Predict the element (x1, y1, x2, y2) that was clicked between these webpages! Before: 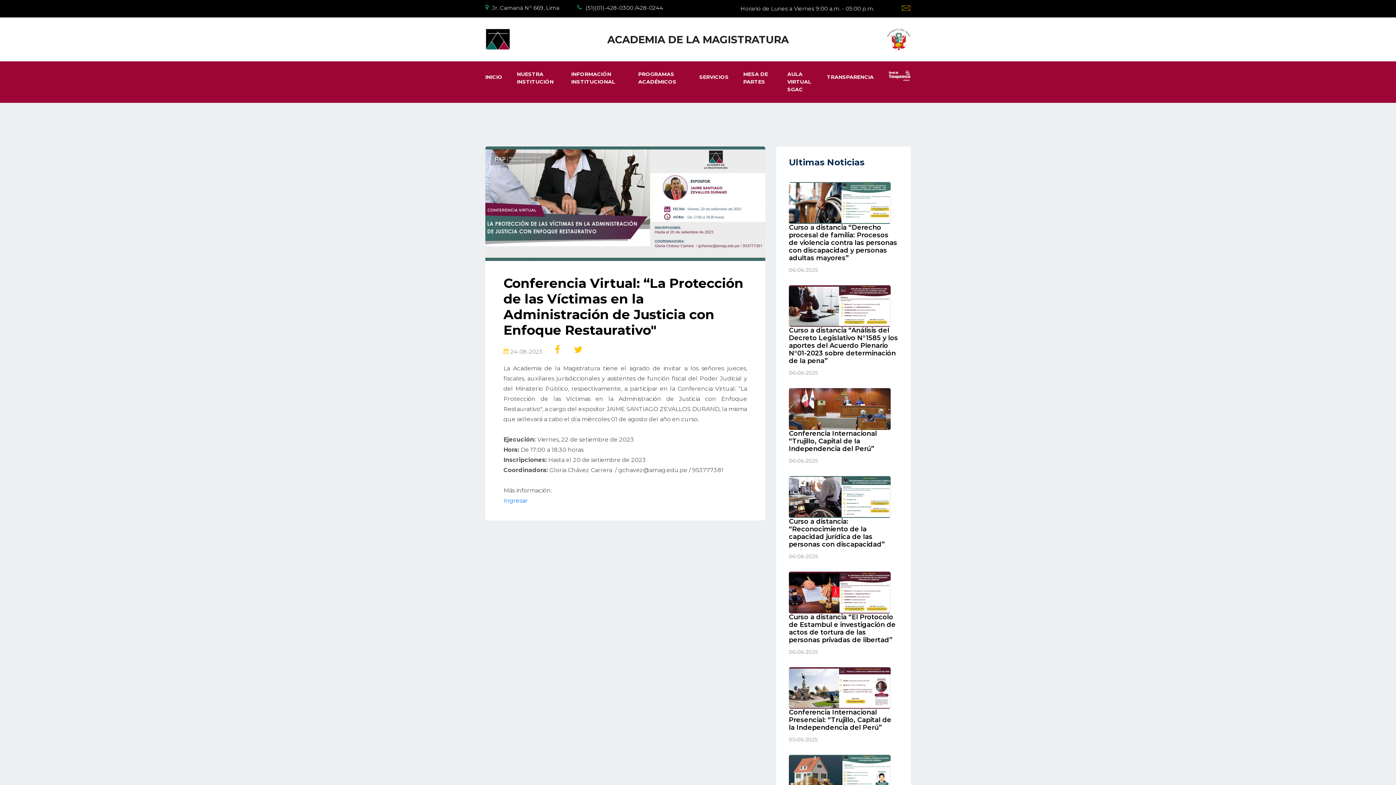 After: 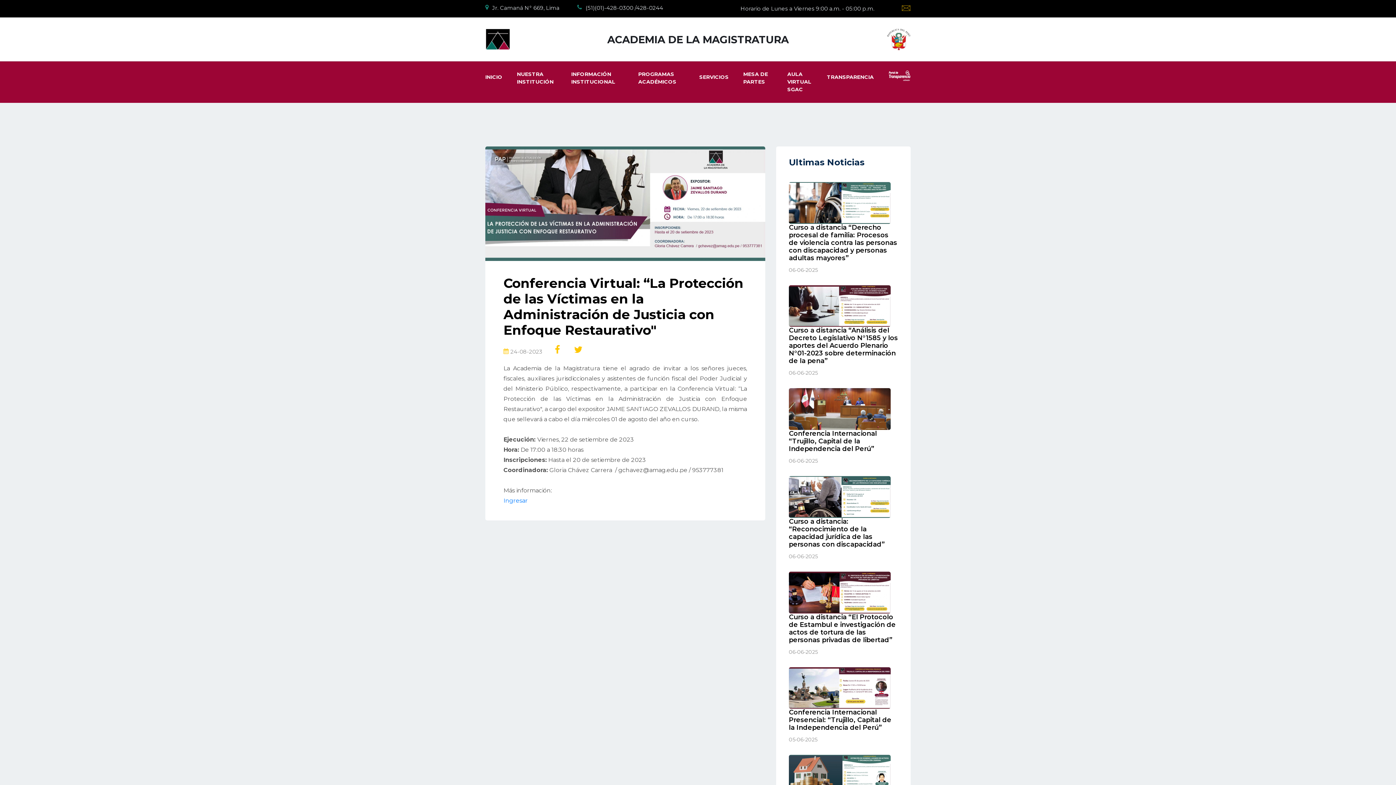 Action: bbox: (888, 61, 910, 90)